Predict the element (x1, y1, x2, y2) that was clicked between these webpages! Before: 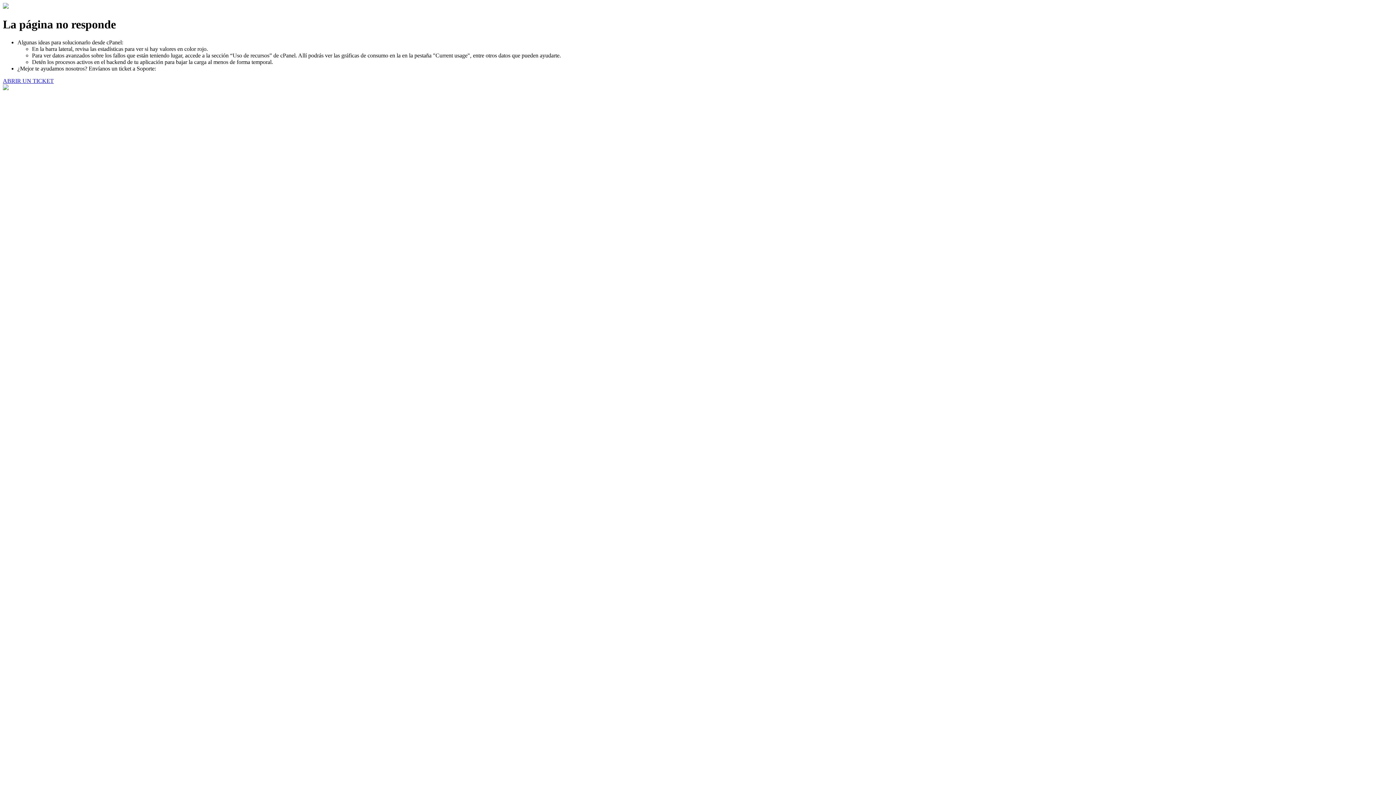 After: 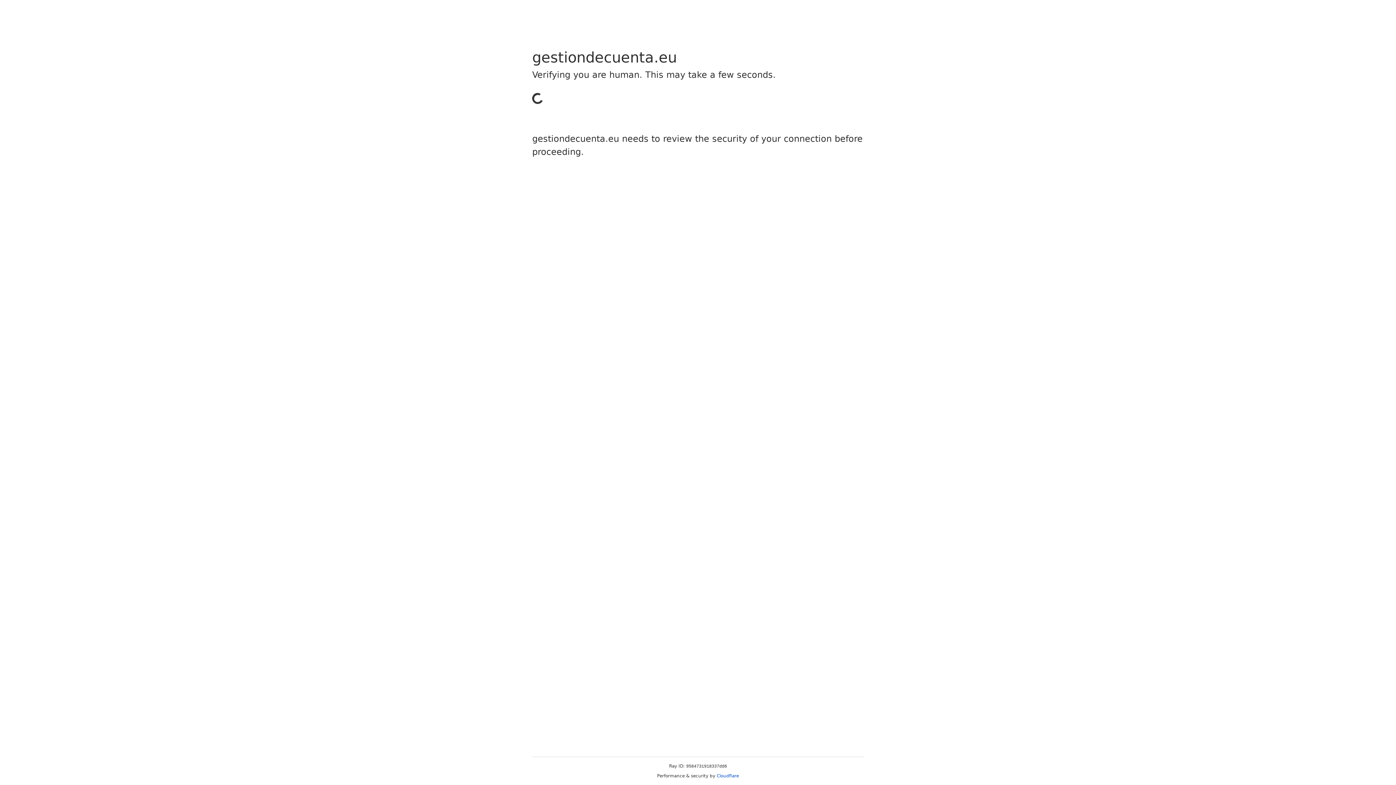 Action: bbox: (2, 77, 53, 83) label: ABRIR UN TICKET